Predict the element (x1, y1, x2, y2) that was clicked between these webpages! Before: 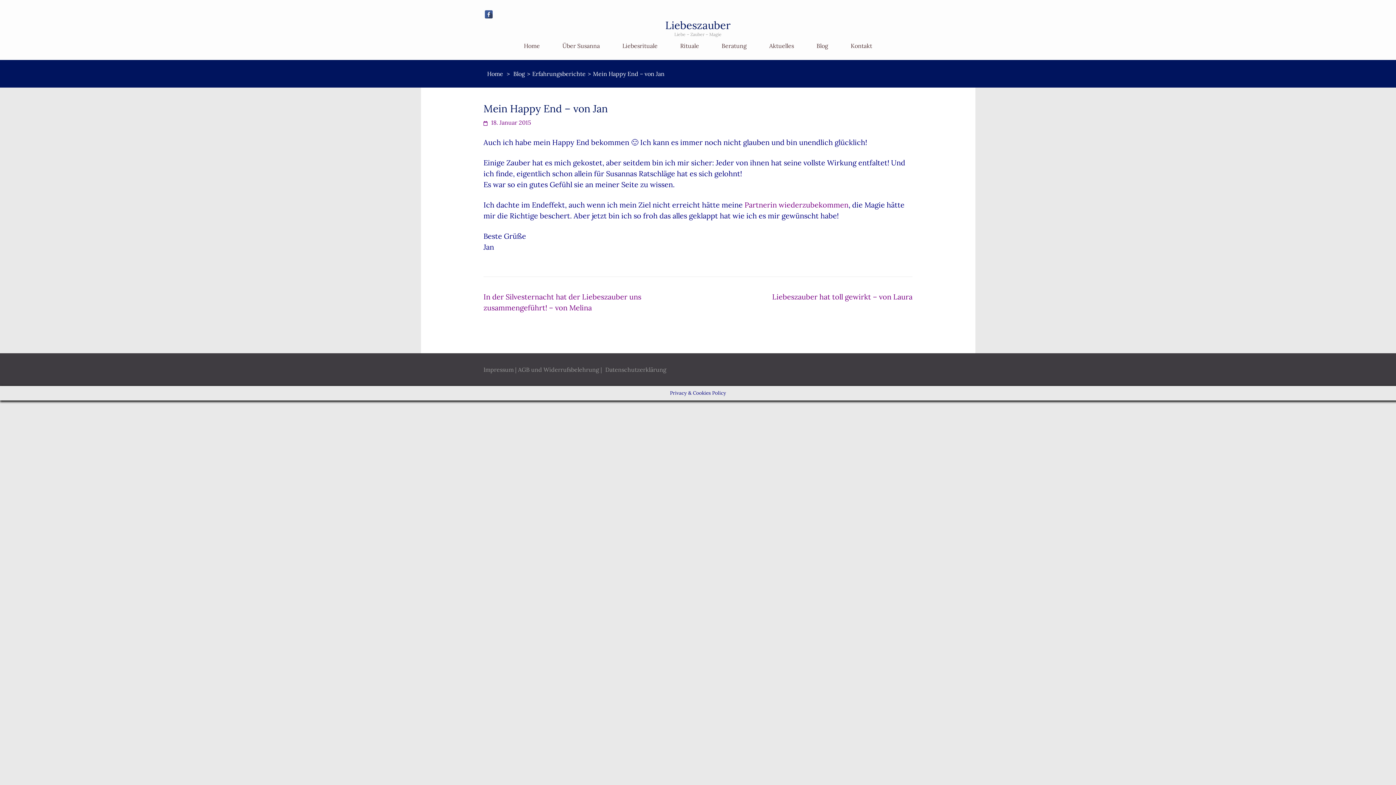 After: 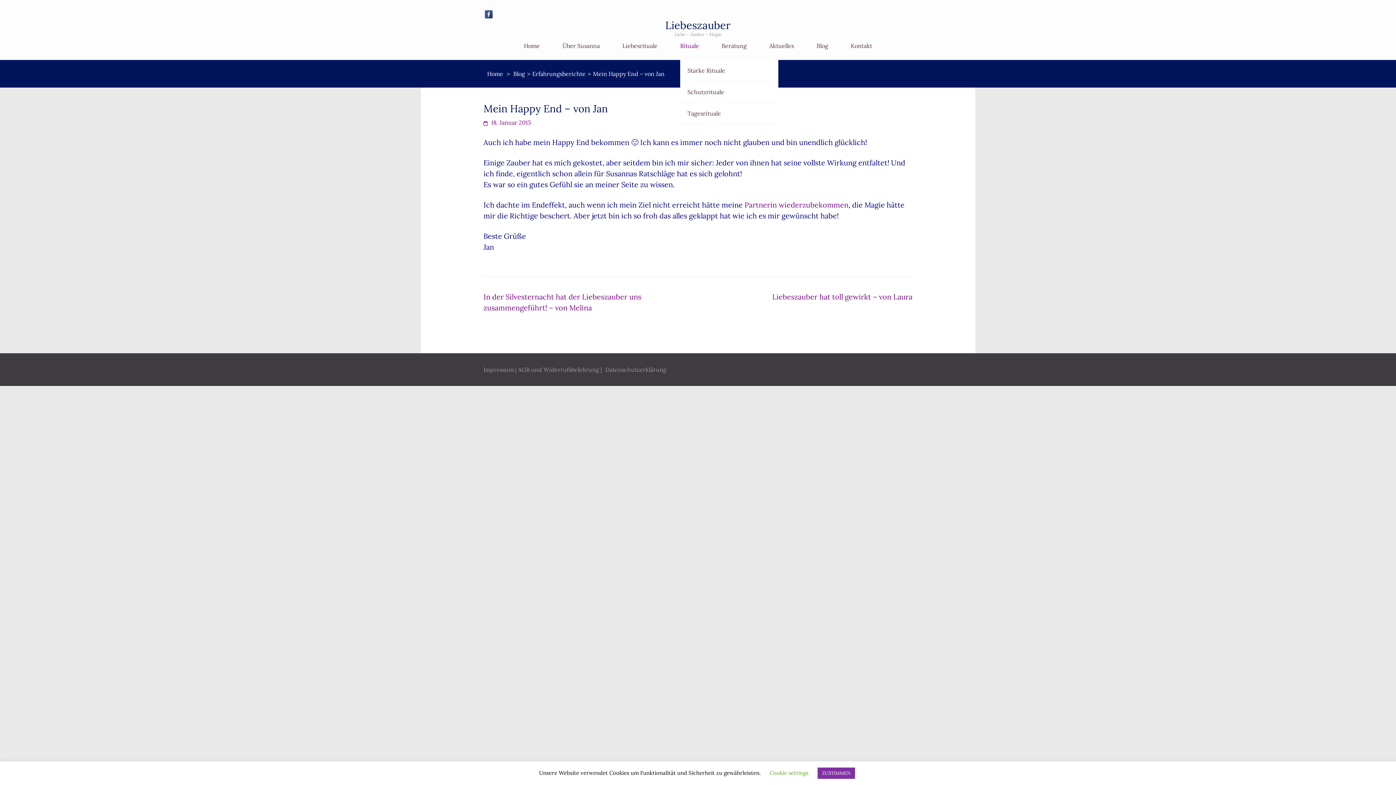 Action: bbox: (680, 40, 699, 60) label: Rituale